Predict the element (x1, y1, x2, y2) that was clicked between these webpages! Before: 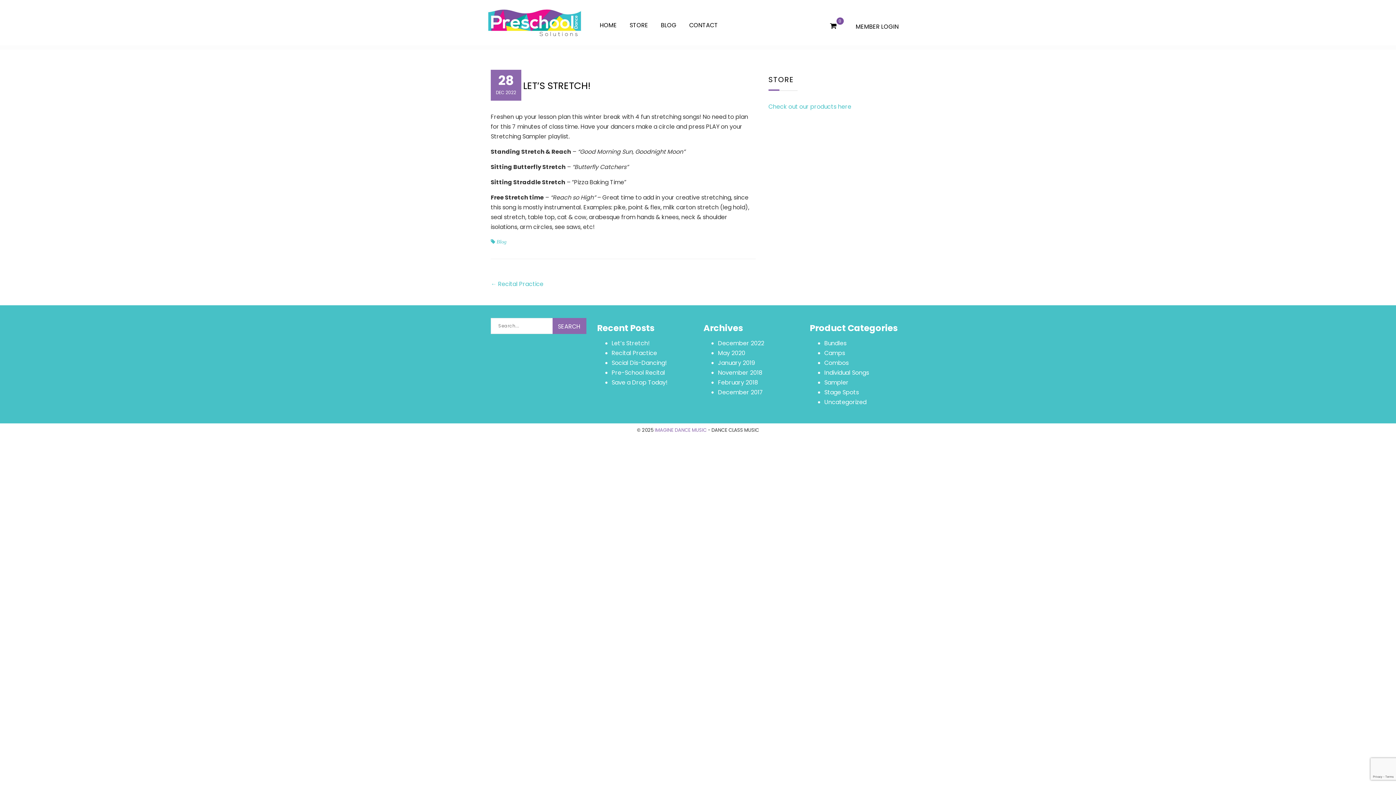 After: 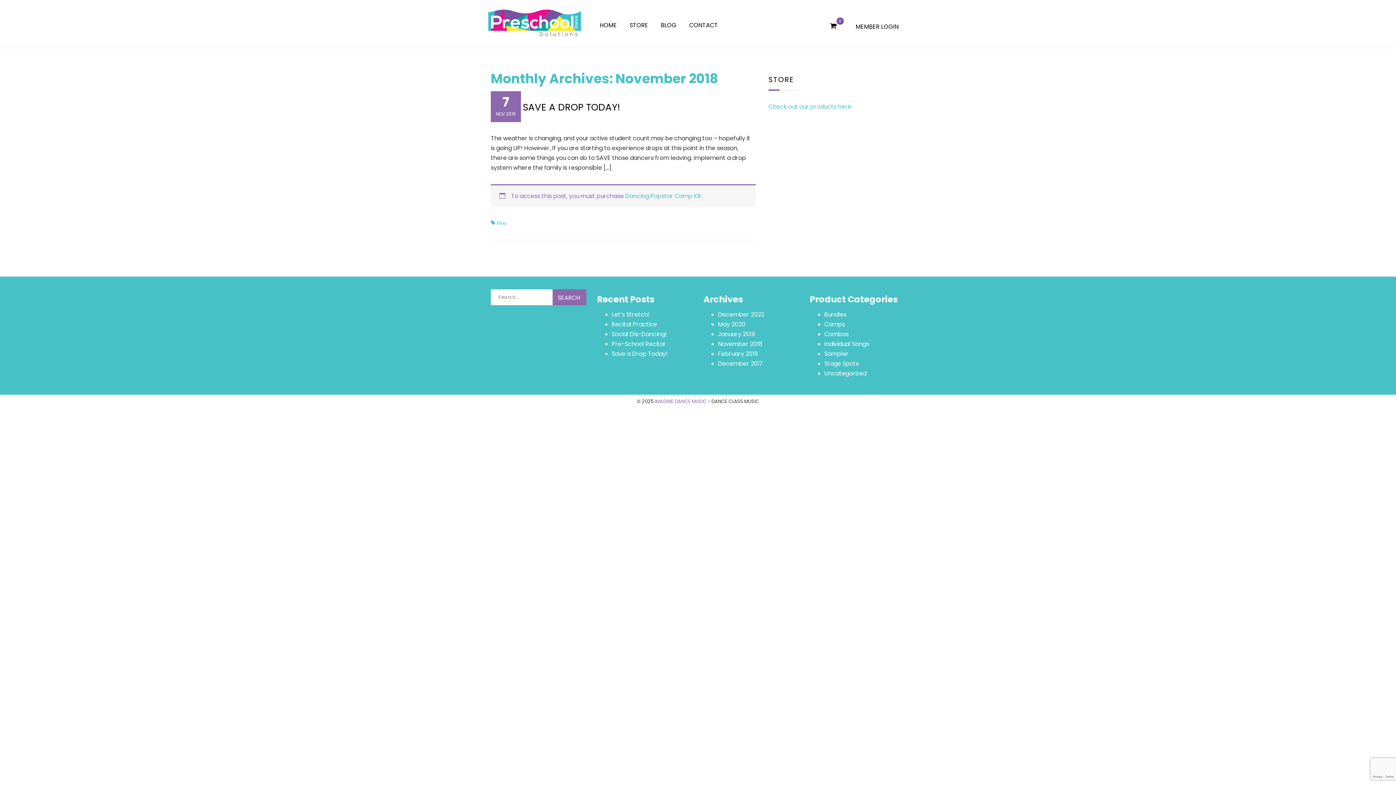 Action: label: November 2018 bbox: (718, 368, 762, 377)